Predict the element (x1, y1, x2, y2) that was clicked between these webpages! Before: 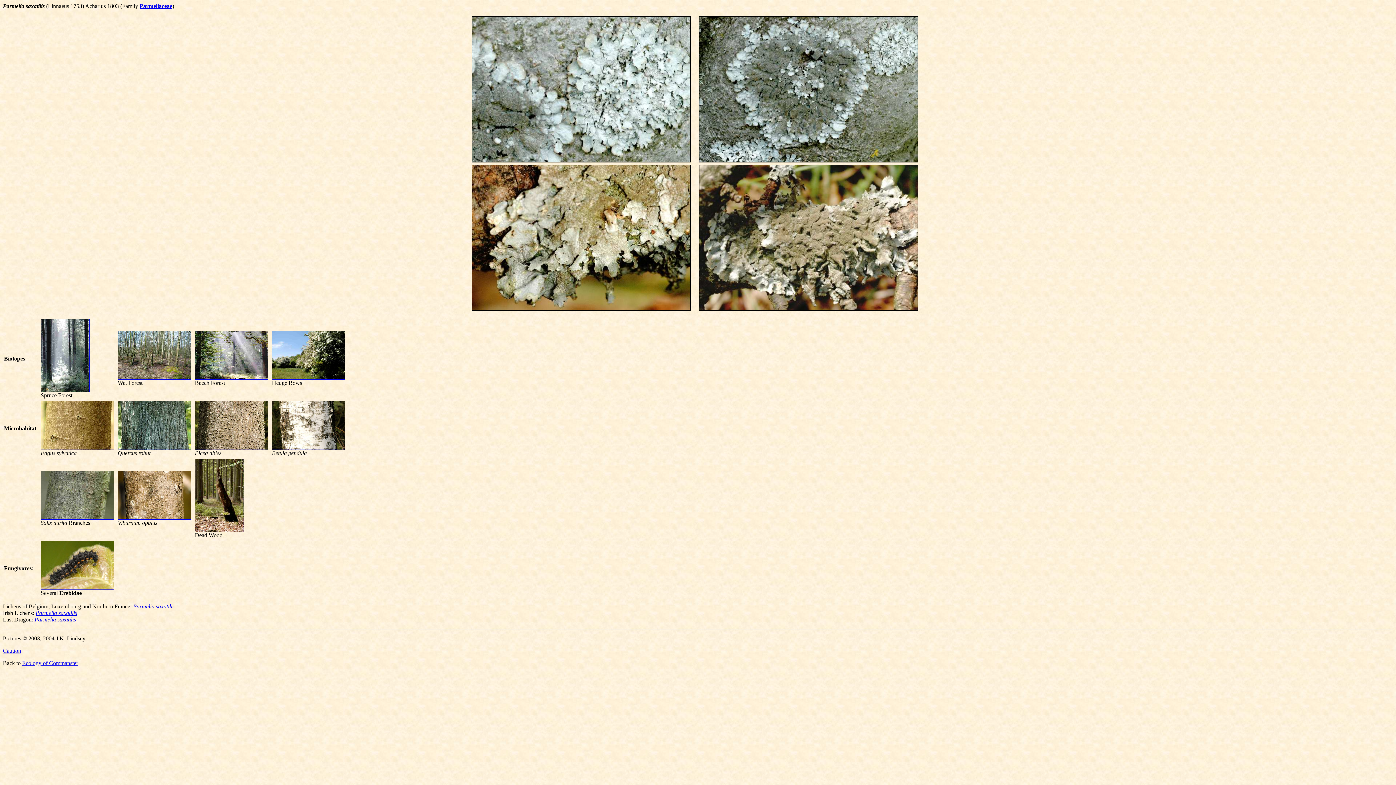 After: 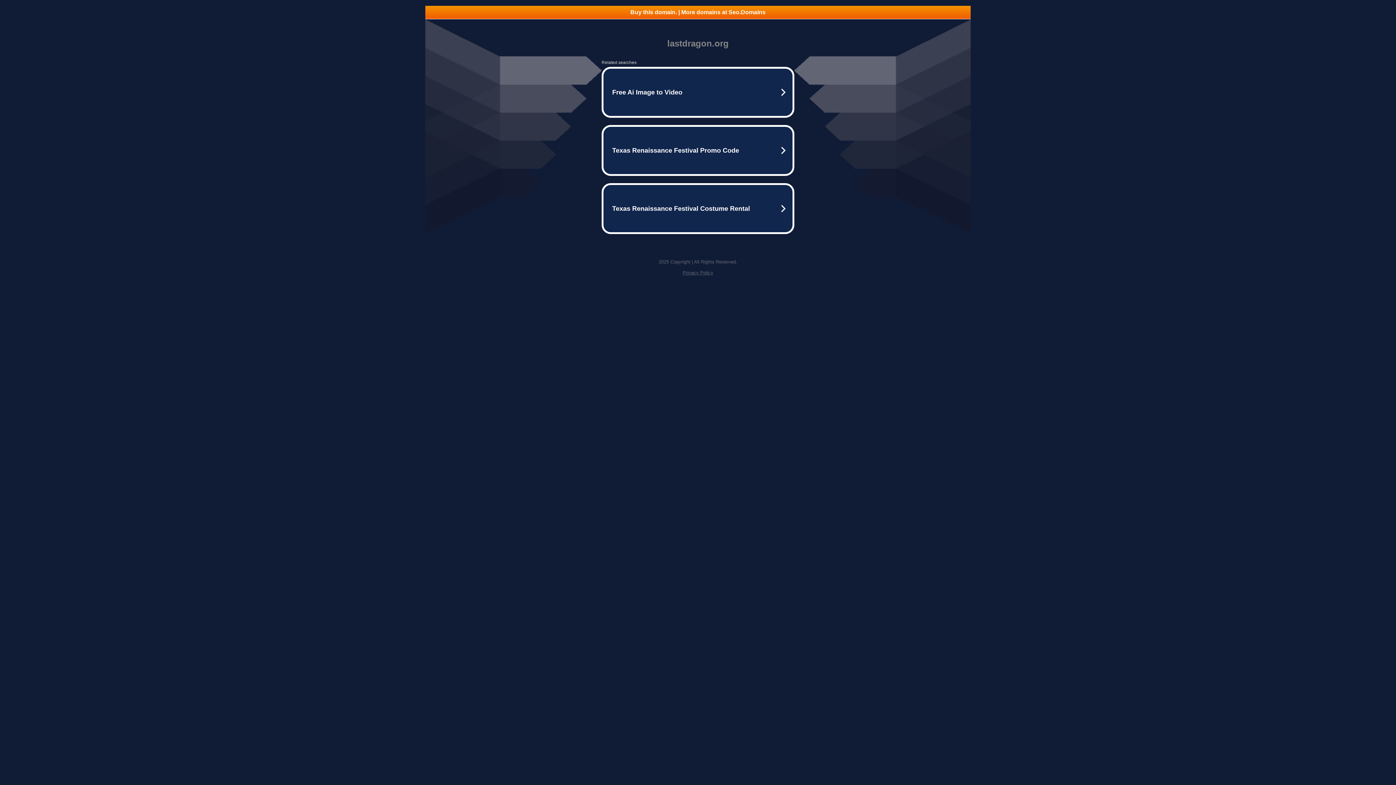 Action: bbox: (34, 616, 76, 622) label: Parmelia saxatilis